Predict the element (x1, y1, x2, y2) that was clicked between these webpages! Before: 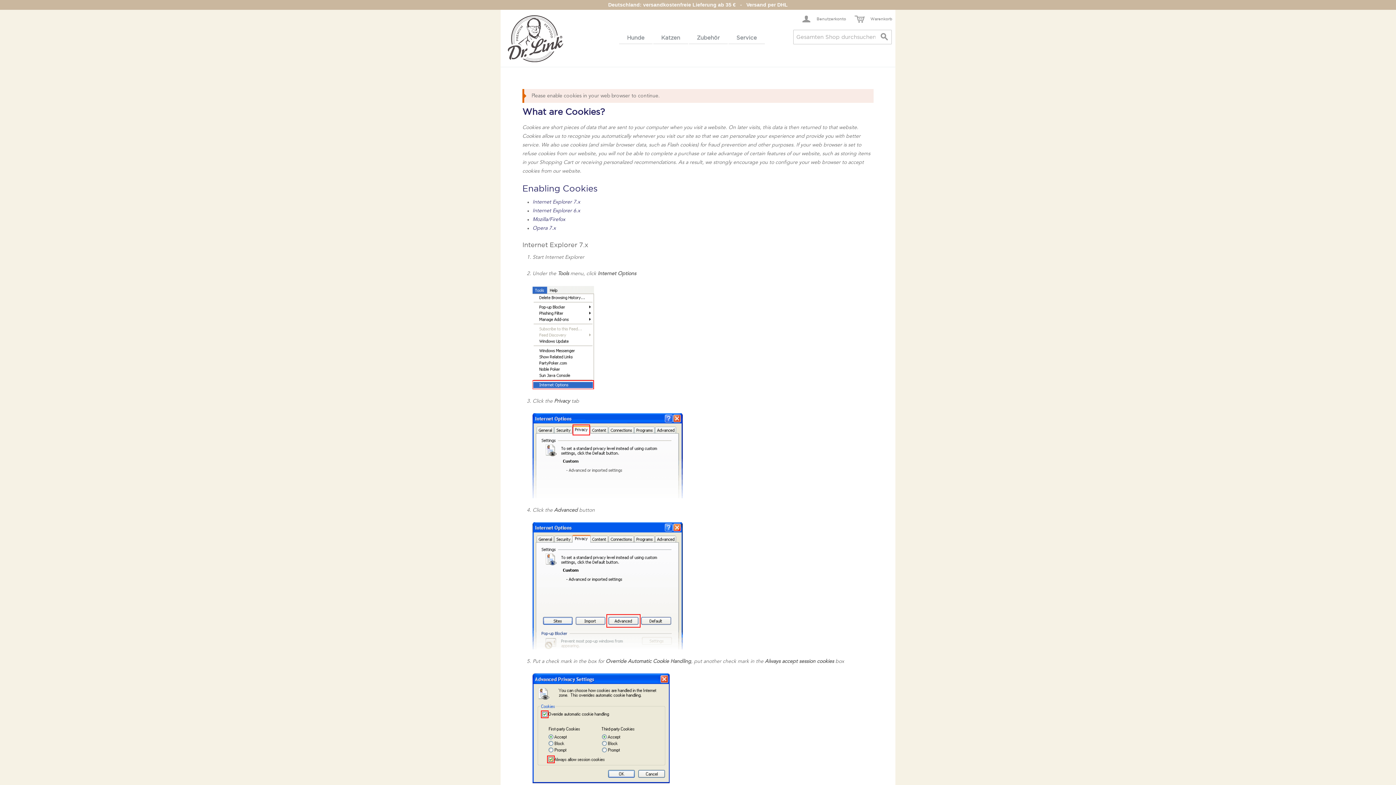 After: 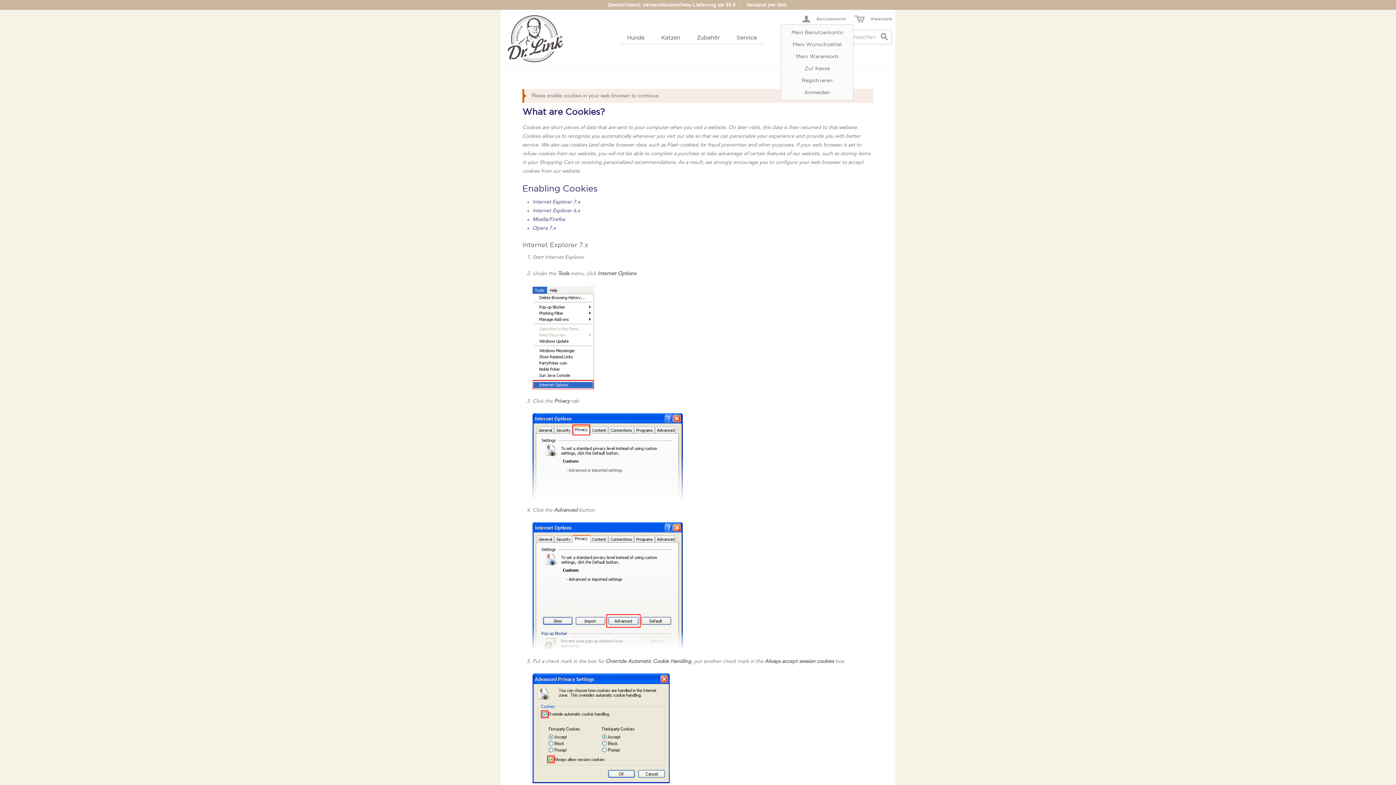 Action: bbox: (797, 10, 852, 26) label:  Benutzerkonto